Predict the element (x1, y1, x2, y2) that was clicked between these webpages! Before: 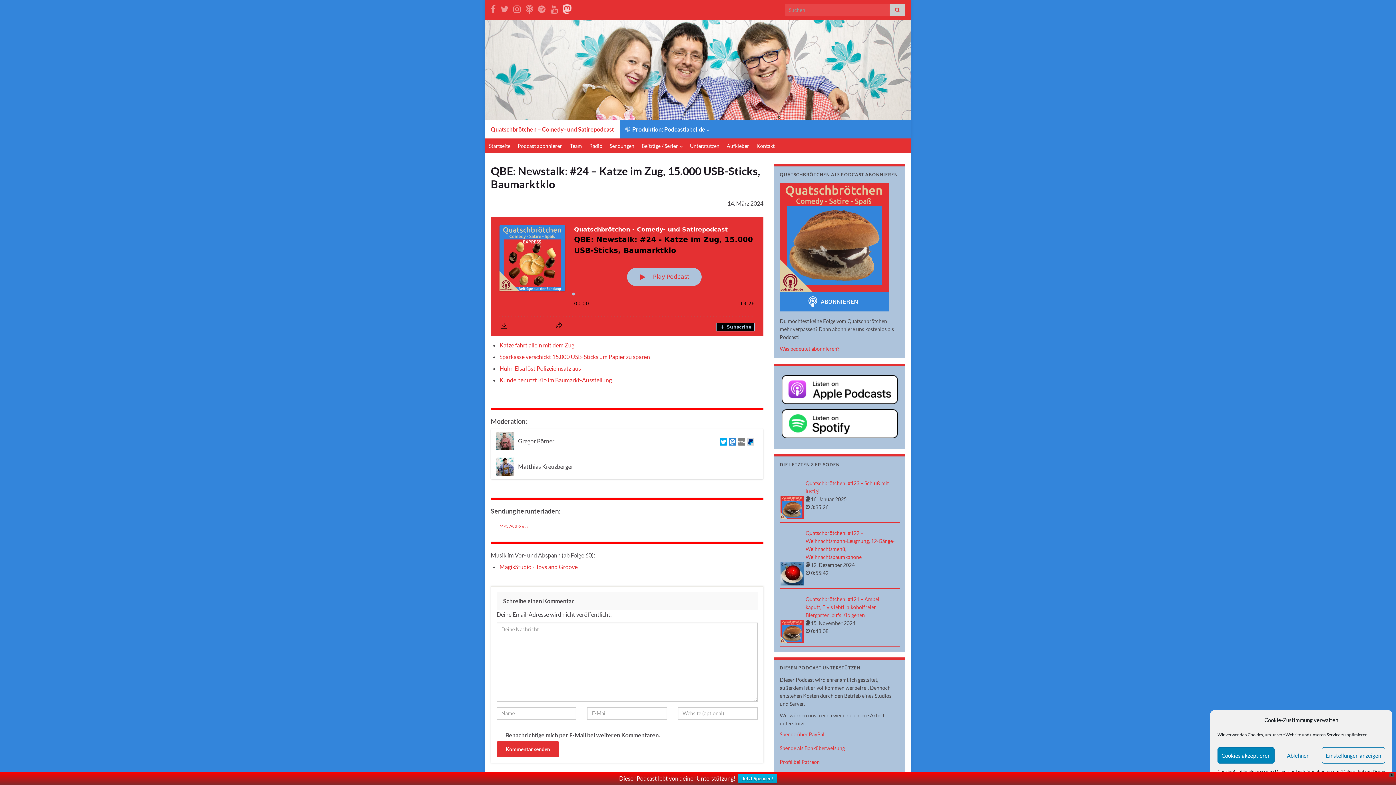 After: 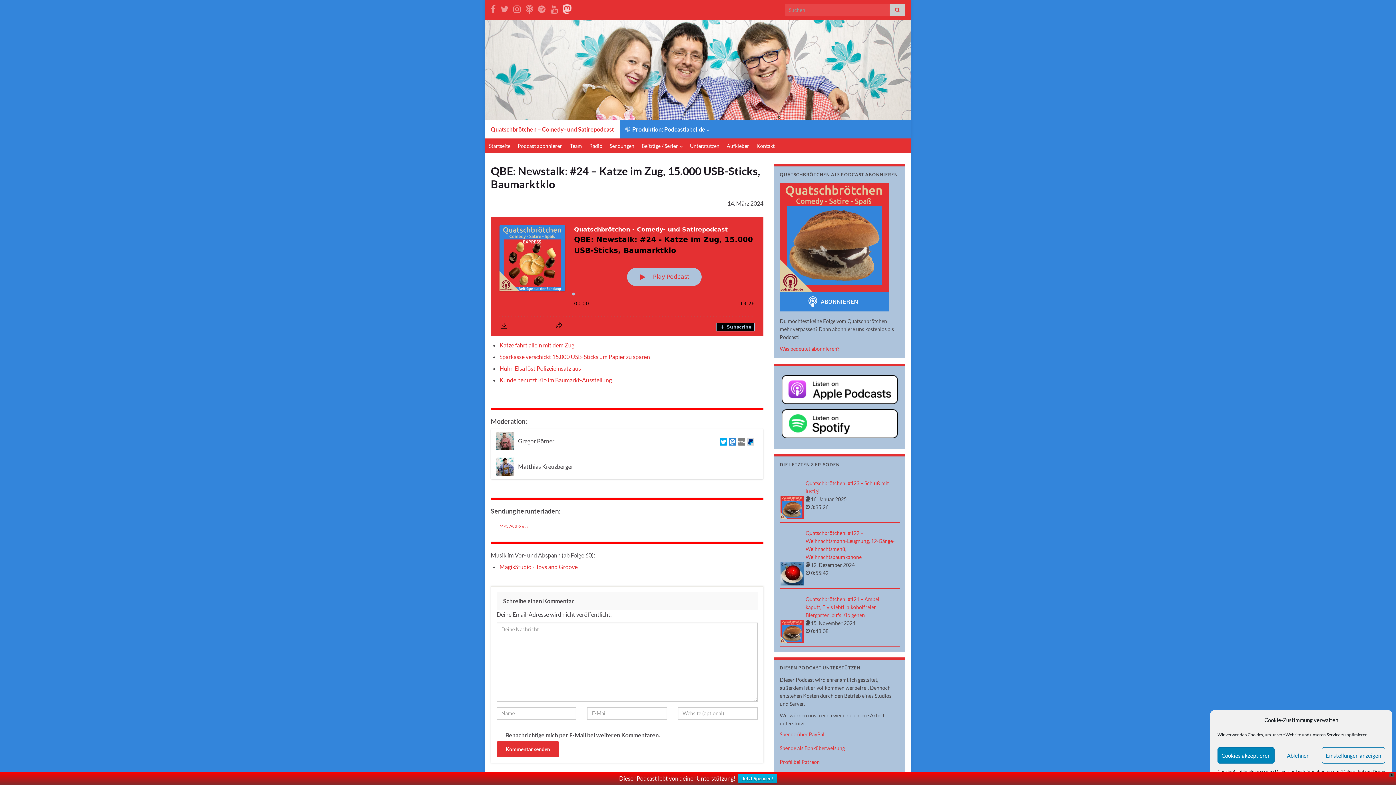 Action: bbox: (499, 364, 581, 371) label: Huhn Elsa löst Polizeieinsatz aus